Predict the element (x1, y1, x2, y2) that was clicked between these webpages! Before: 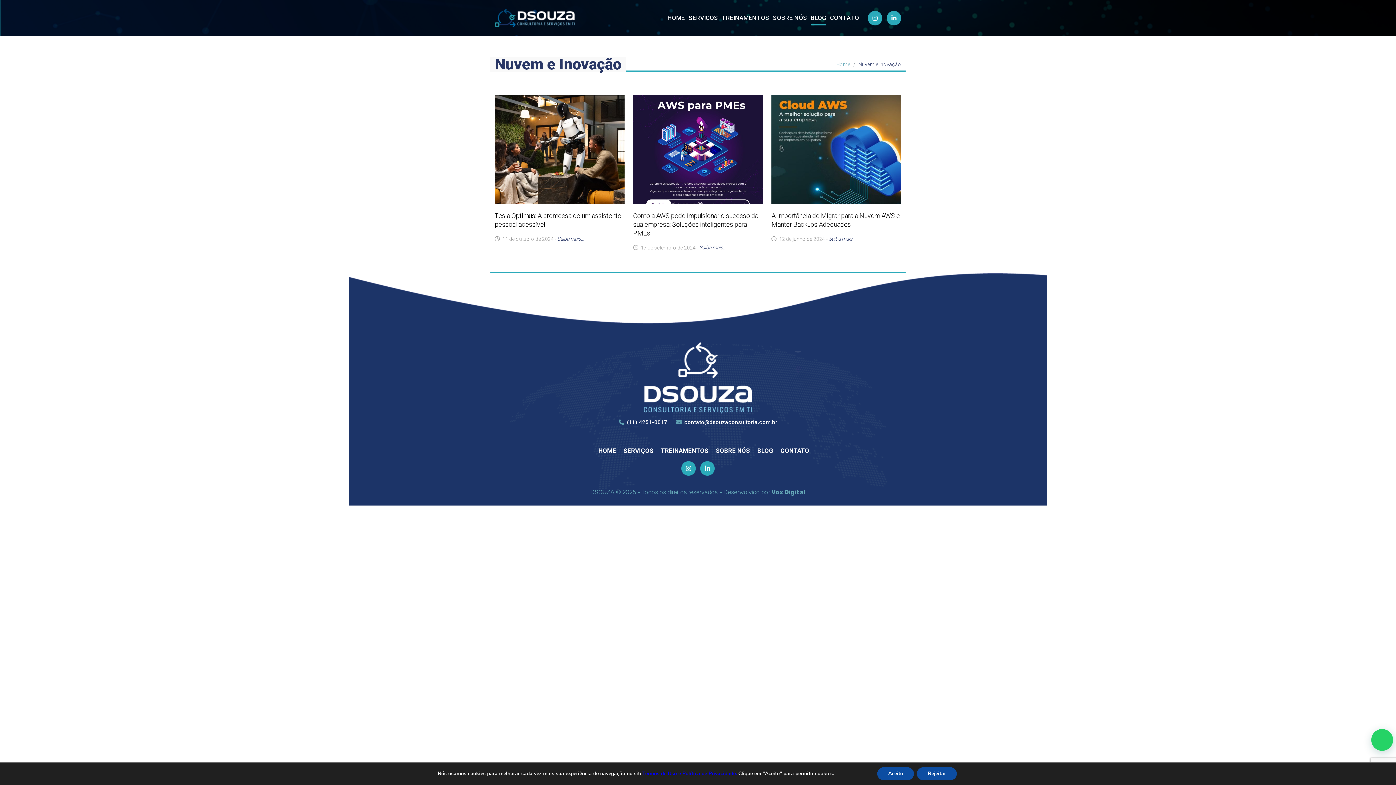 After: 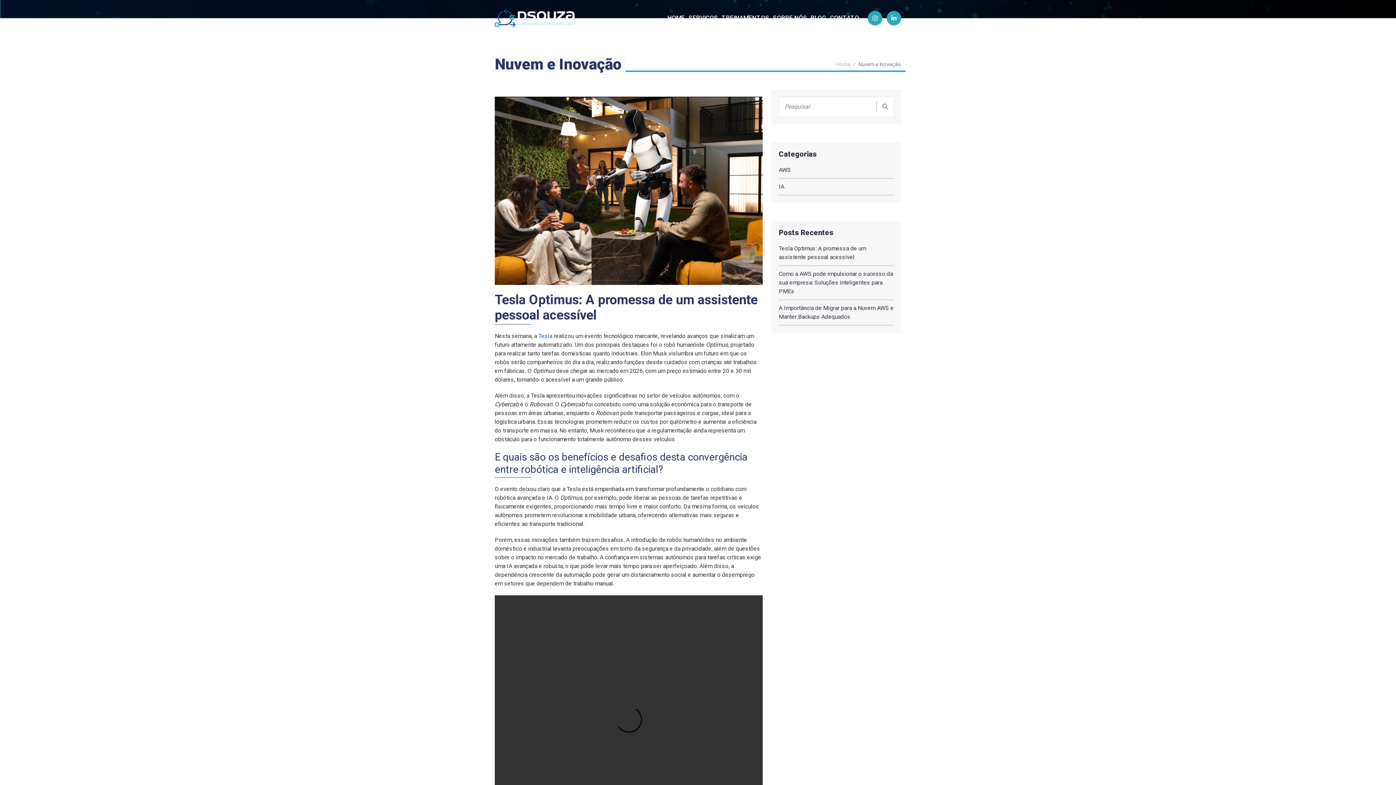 Action: bbox: (494, 95, 624, 204)